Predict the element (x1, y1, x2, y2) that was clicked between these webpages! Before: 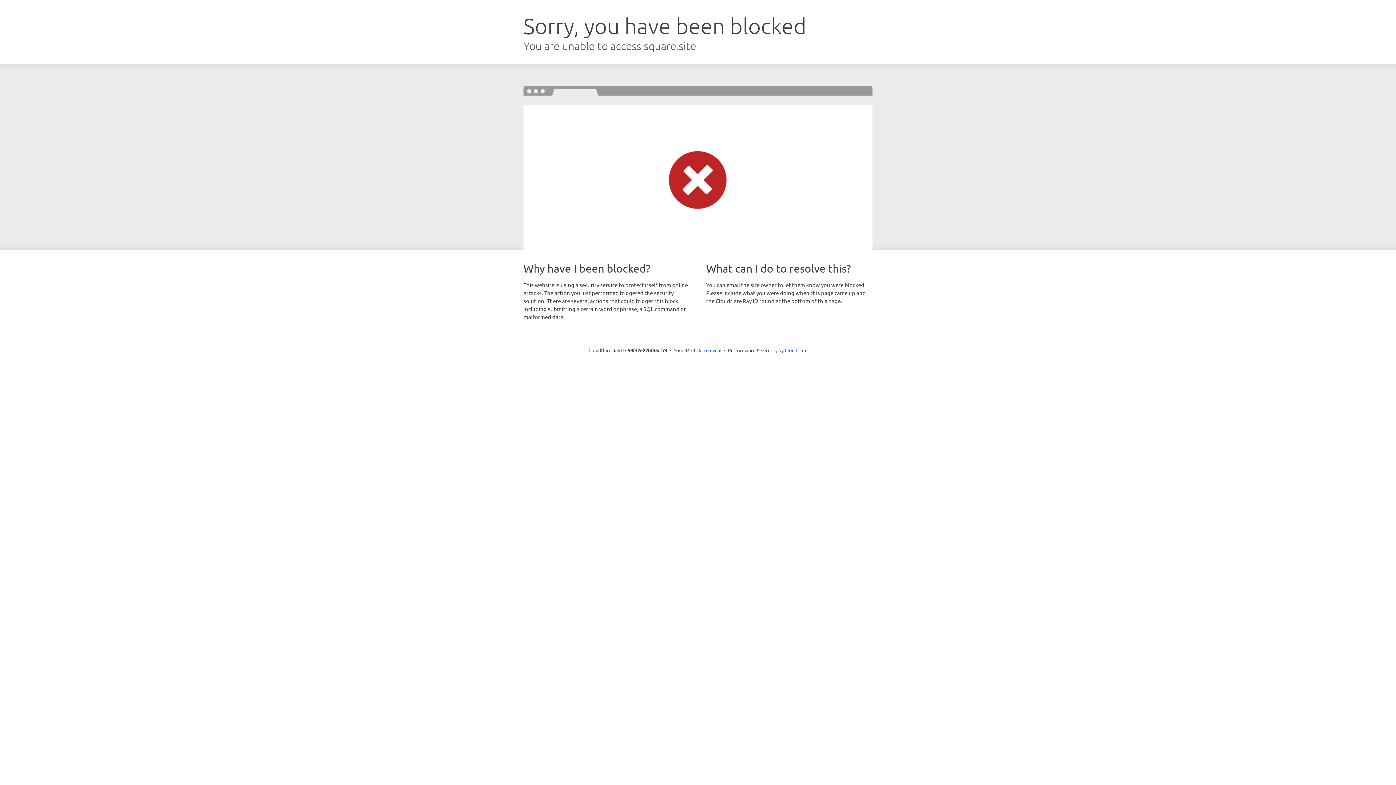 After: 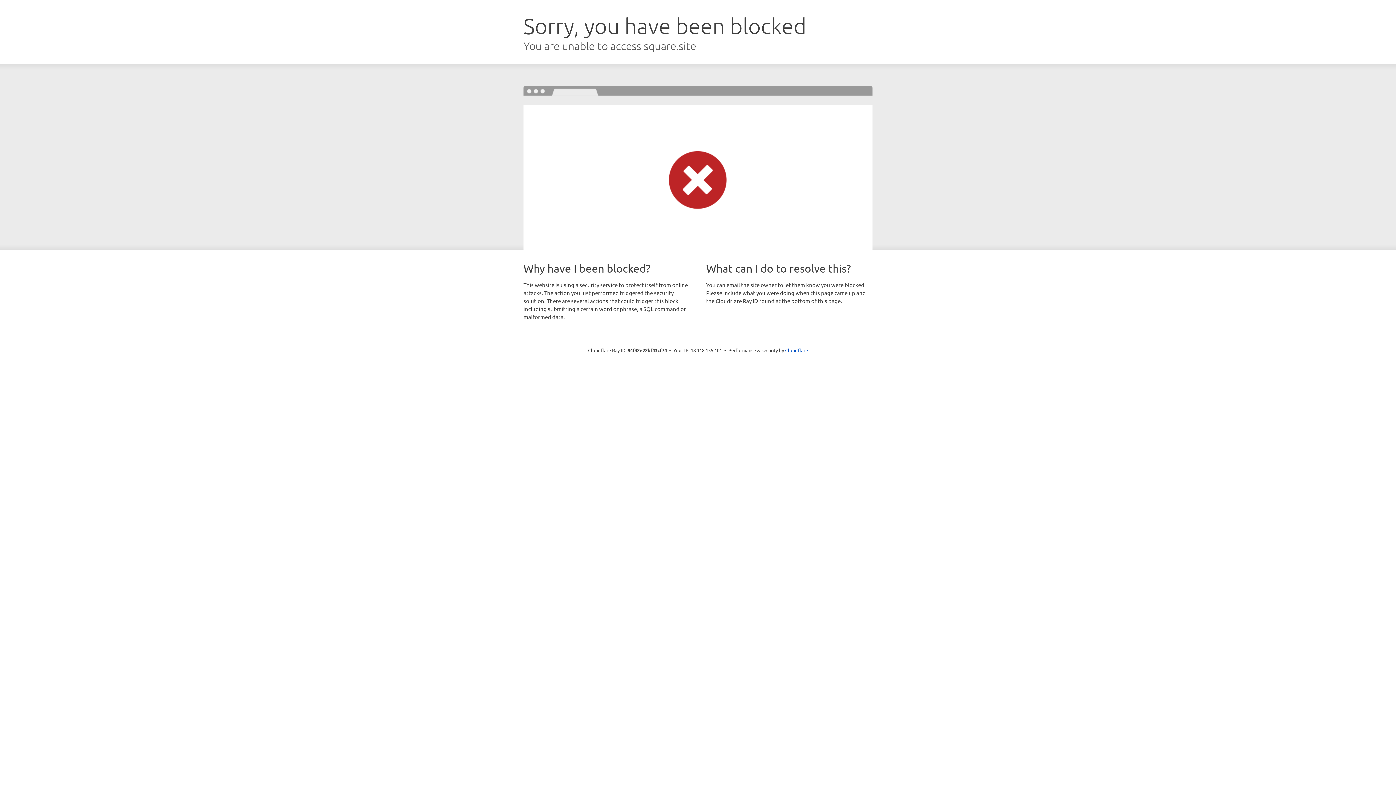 Action: label: Click to reveal bbox: (691, 346, 721, 353)